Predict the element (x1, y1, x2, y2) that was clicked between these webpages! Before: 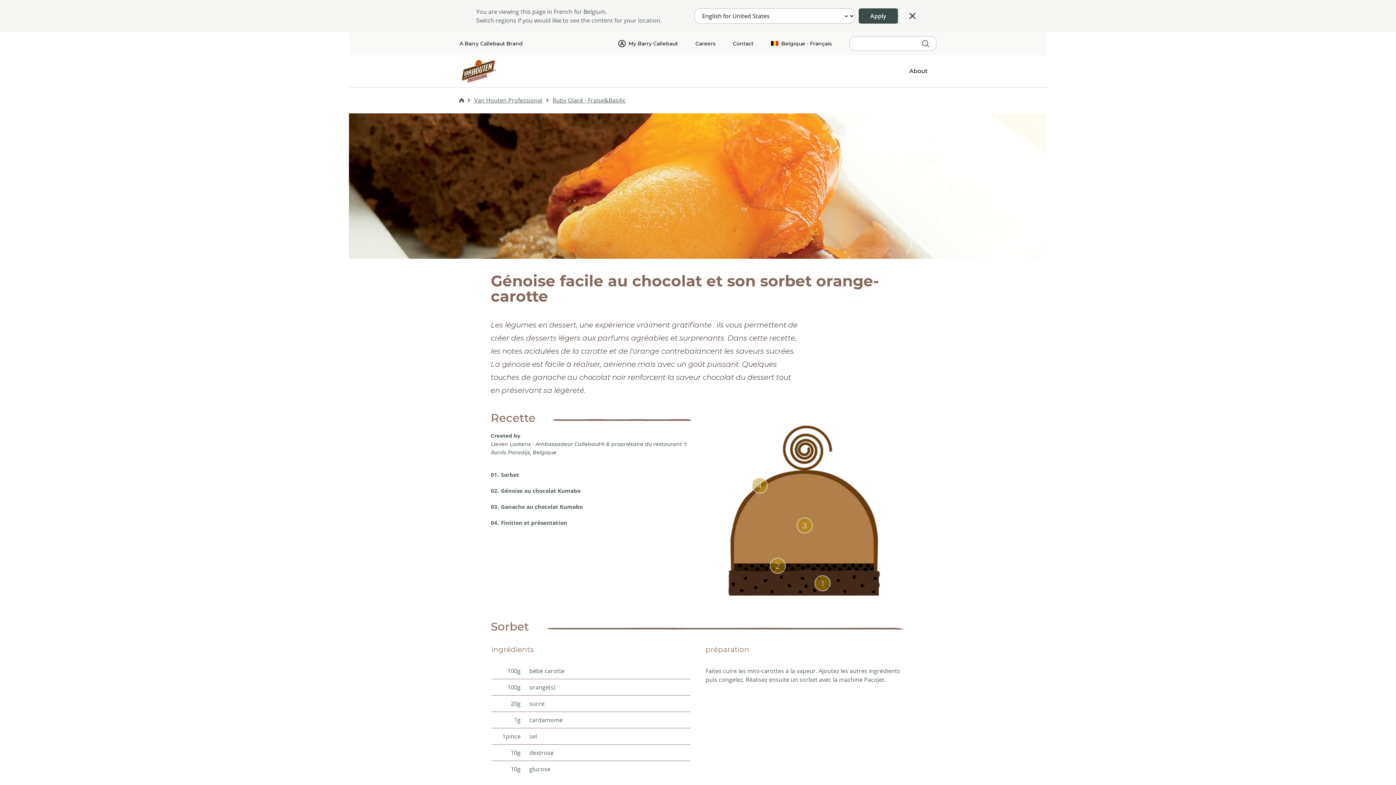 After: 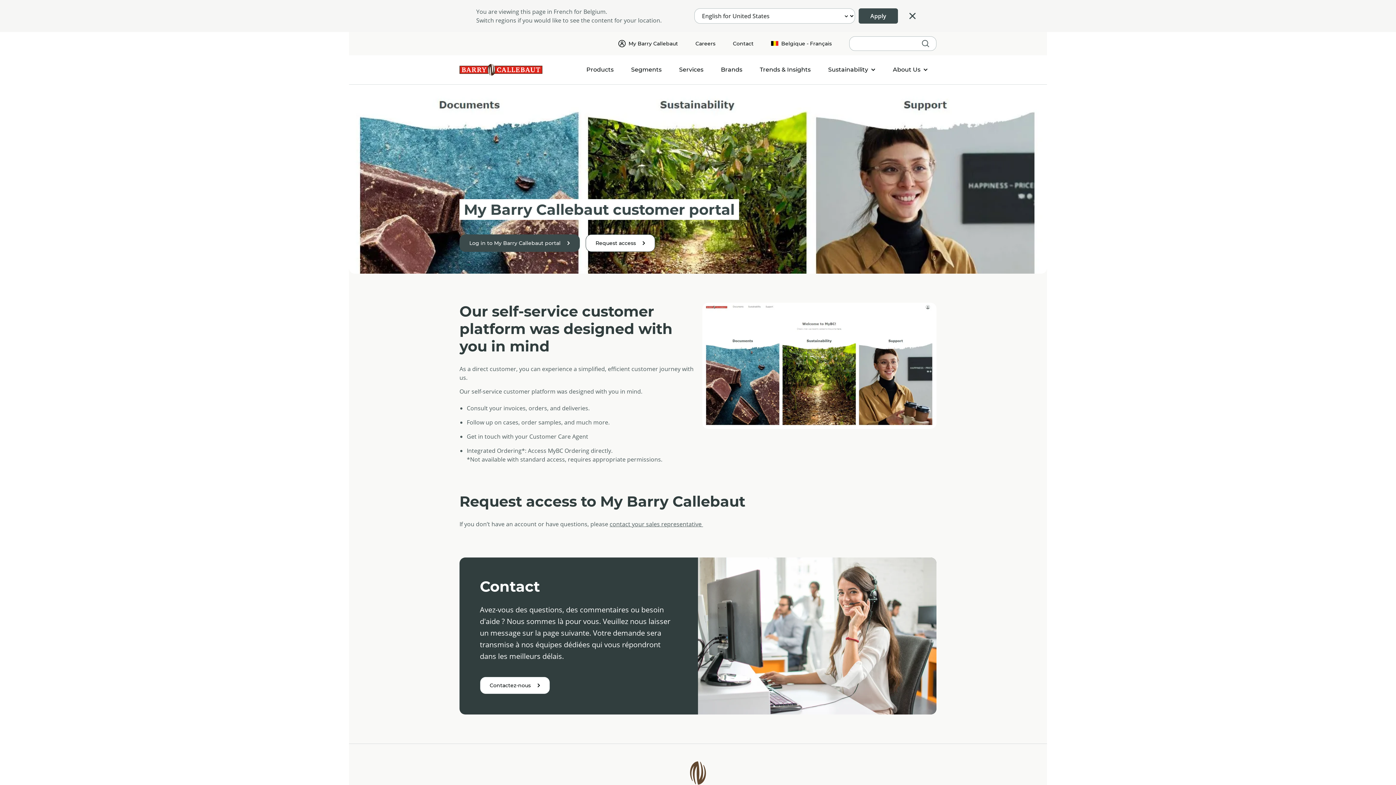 Action: bbox: (609, 32, 686, 55) label: My Barry Callebaut